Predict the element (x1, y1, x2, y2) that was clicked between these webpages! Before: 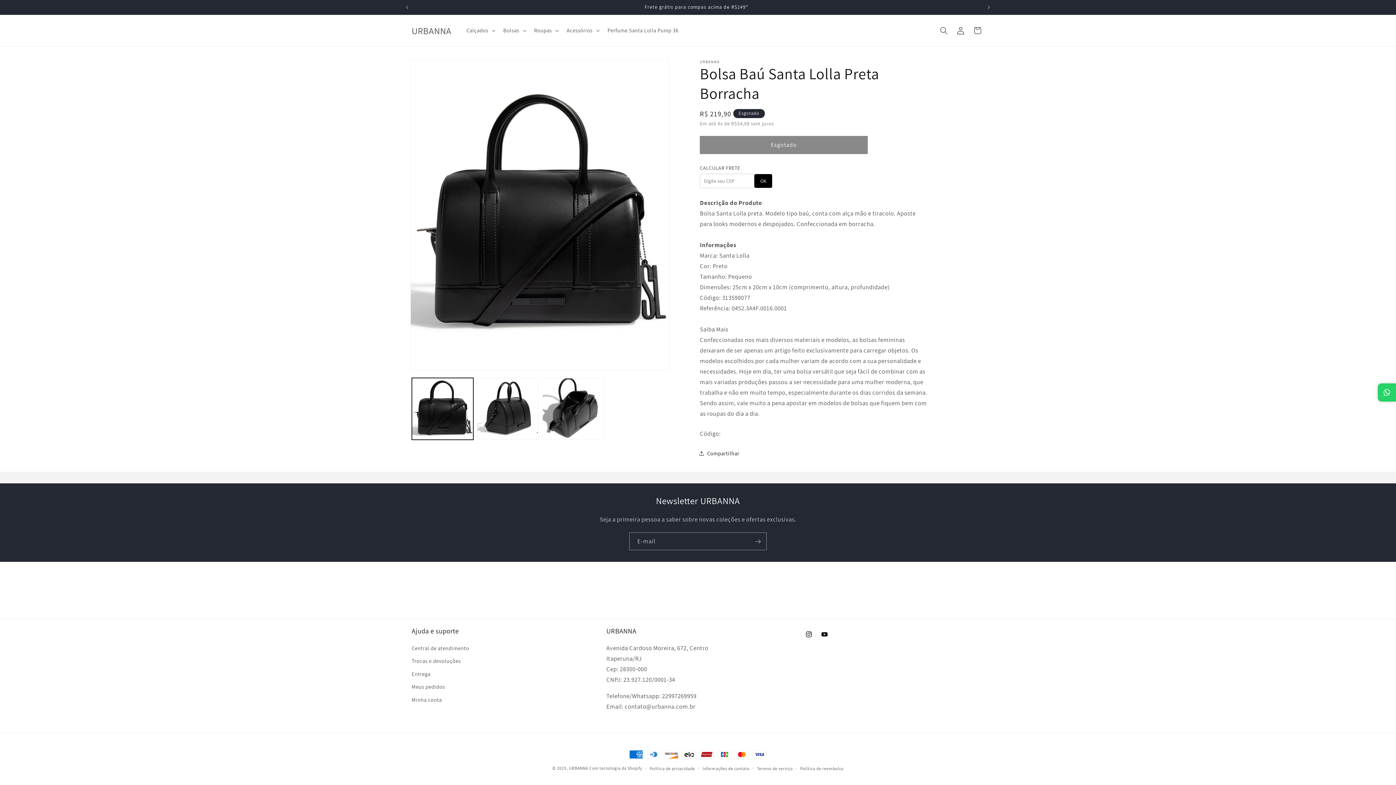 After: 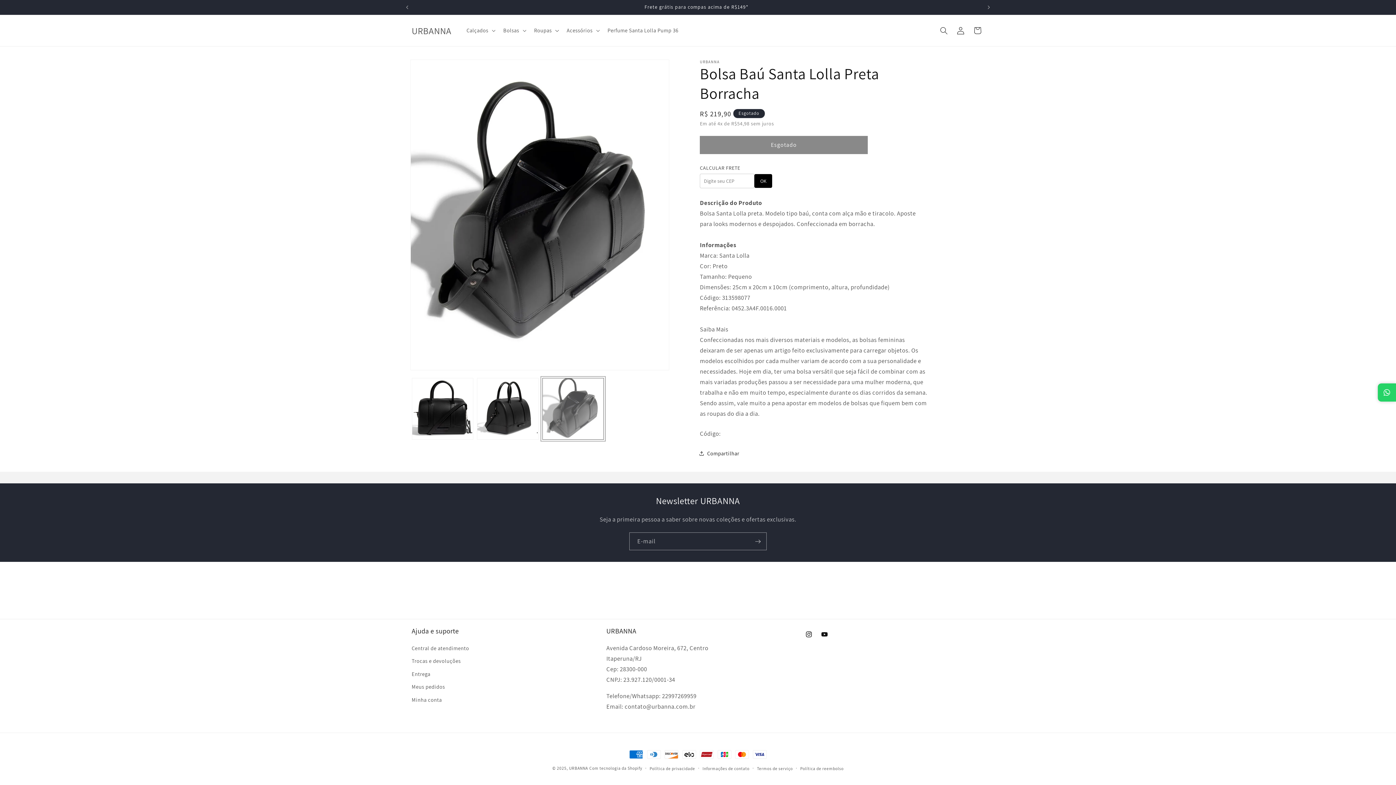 Action: bbox: (542, 378, 604, 439) label: Carregar imagem 3 no visualizador da galeria